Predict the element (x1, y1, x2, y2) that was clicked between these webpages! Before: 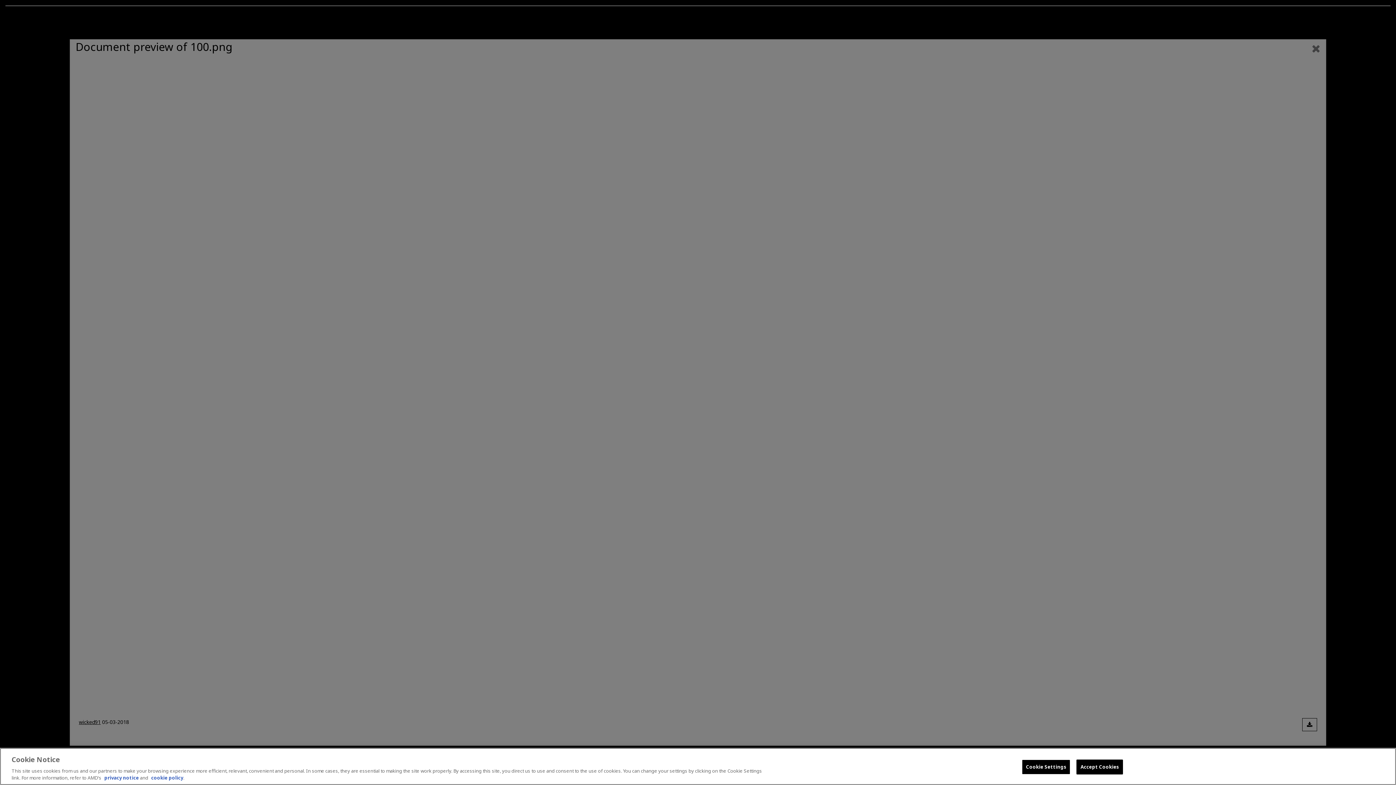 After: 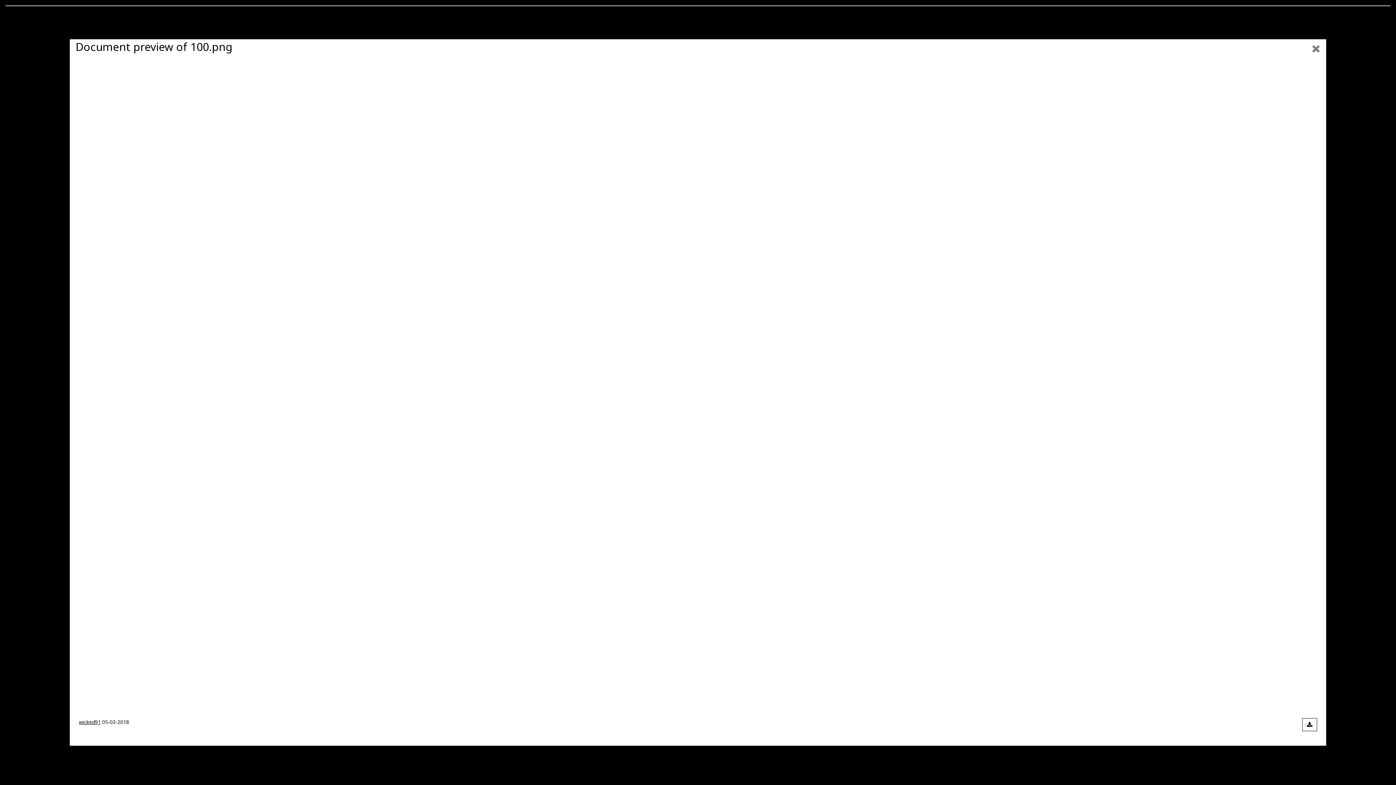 Action: label: Accept Cookies bbox: (1076, 760, 1123, 774)